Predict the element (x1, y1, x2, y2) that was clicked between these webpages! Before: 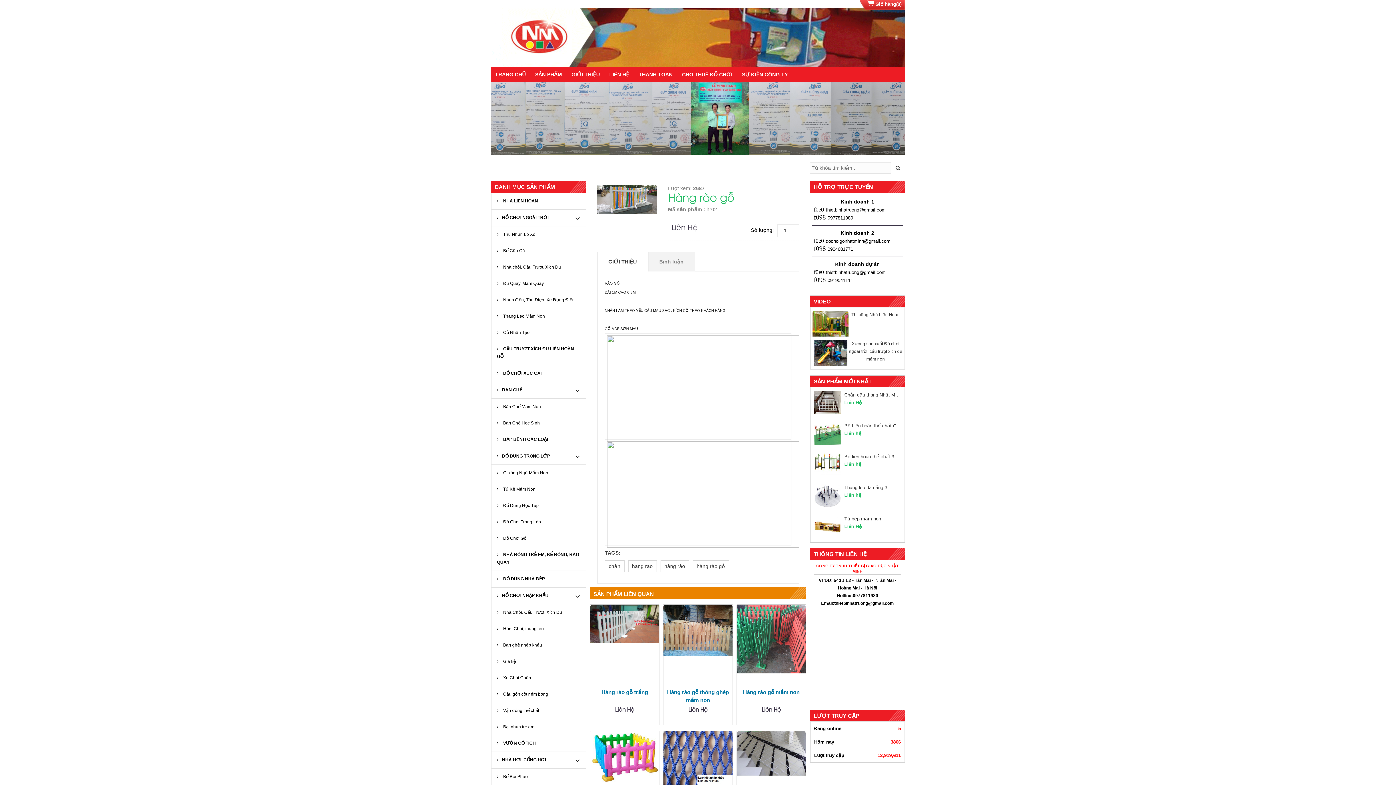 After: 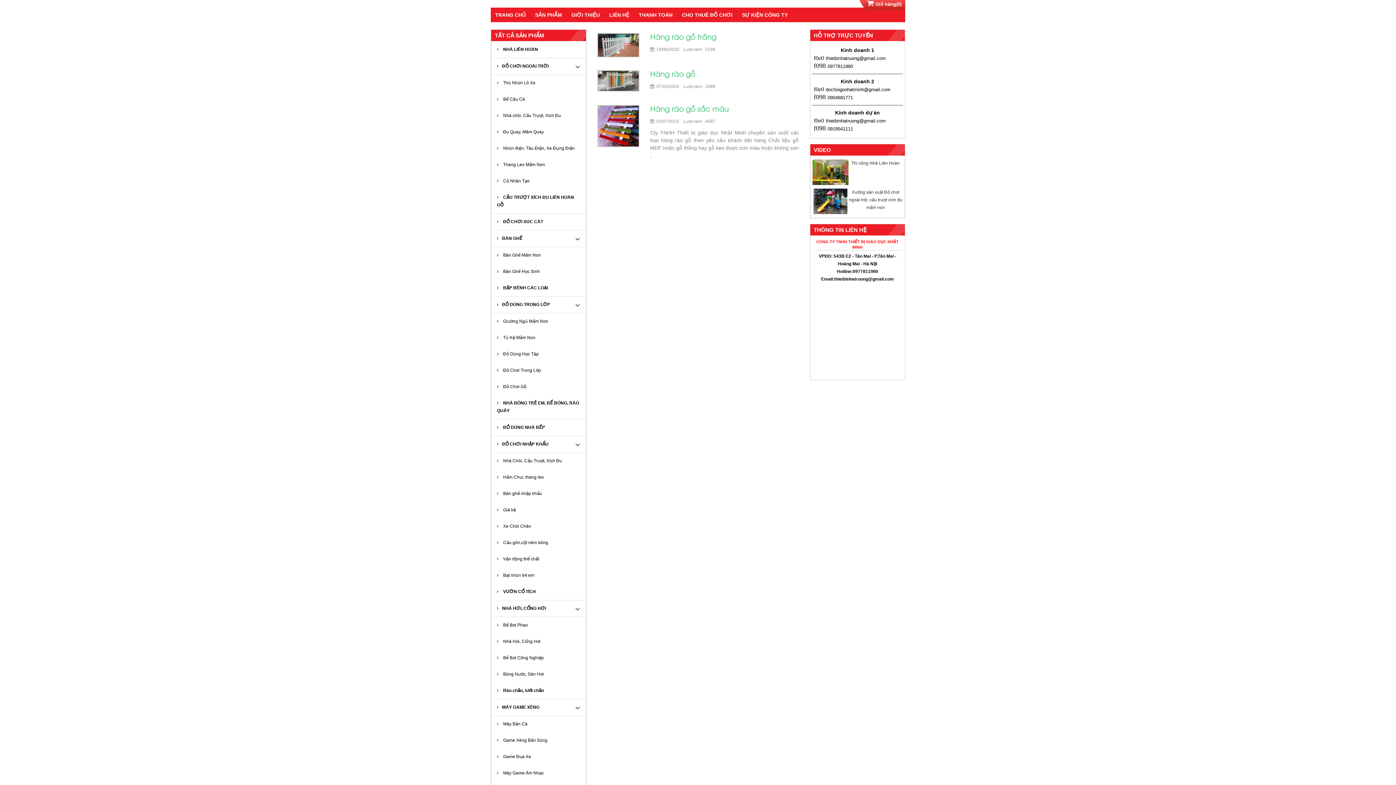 Action: label: hàng rào gỗ bbox: (692, 560, 729, 572)